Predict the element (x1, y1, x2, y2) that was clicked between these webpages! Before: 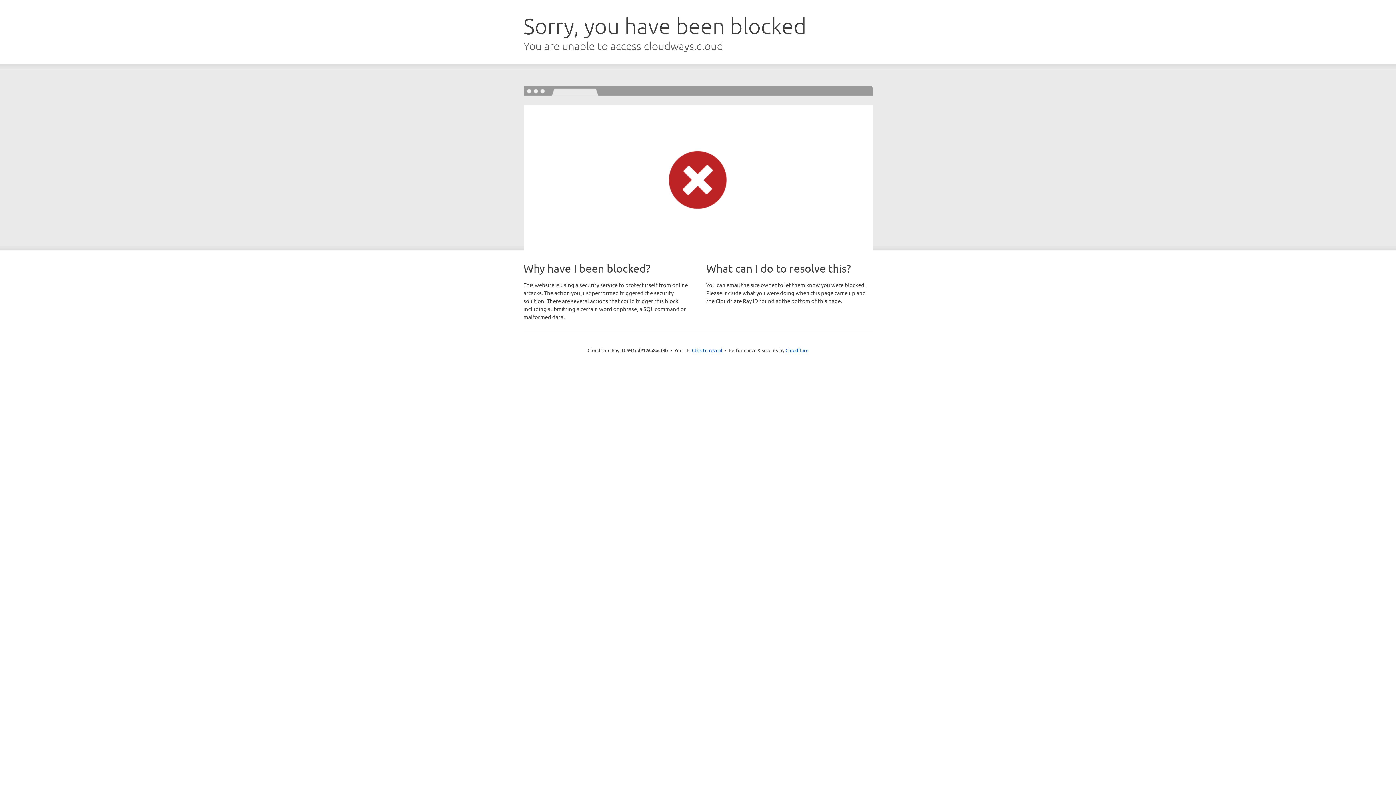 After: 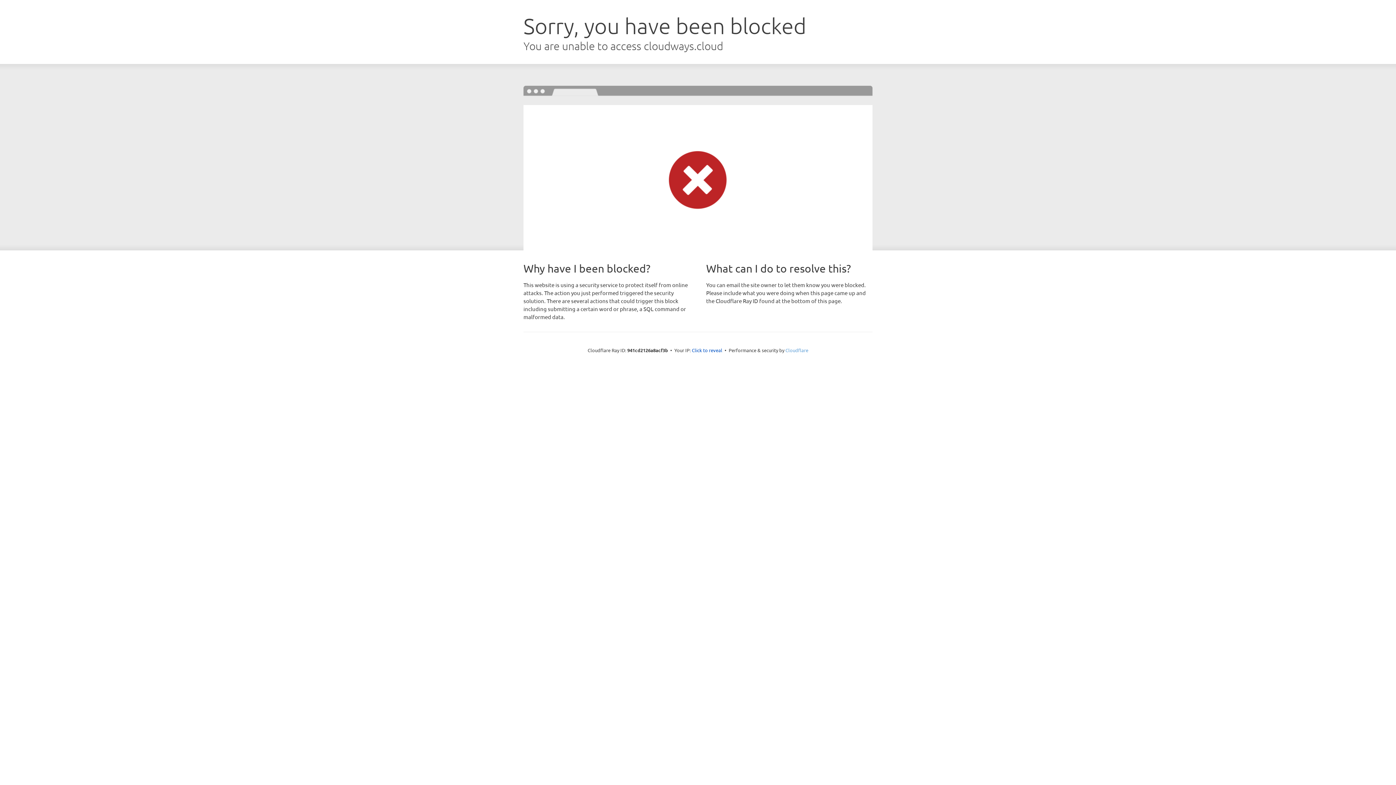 Action: label: Cloudflare bbox: (785, 347, 808, 353)